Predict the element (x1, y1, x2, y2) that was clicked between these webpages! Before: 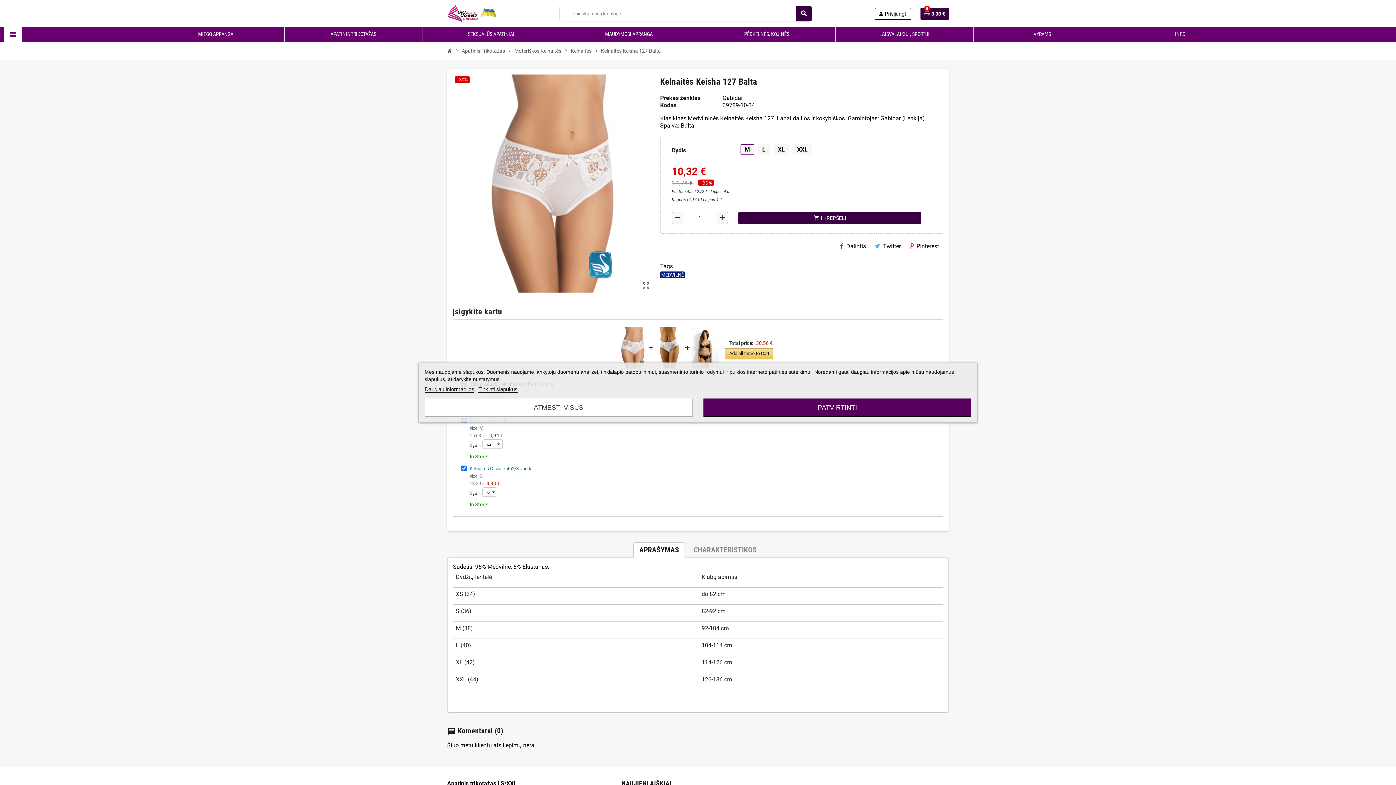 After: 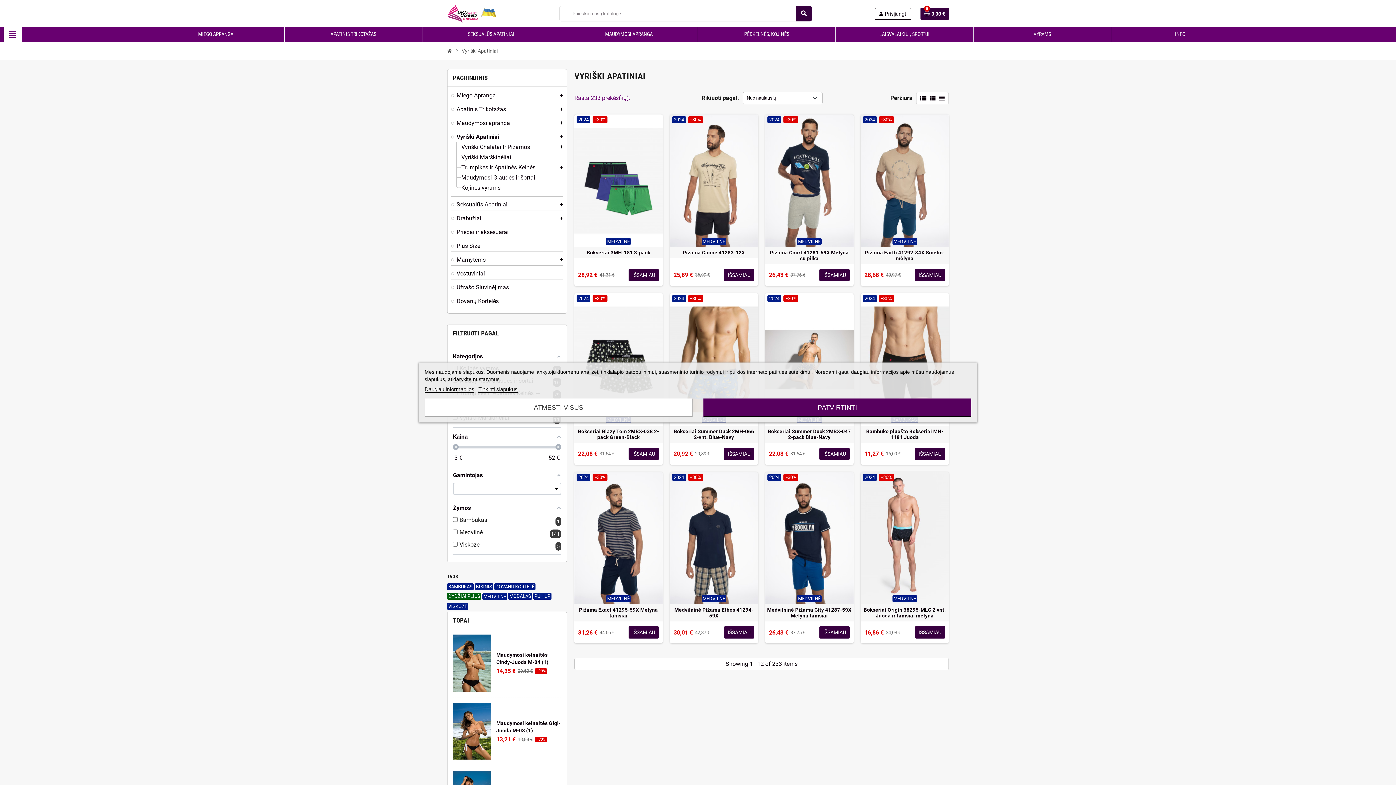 Action: label: VYRAMS bbox: (1032, 27, 1052, 41)